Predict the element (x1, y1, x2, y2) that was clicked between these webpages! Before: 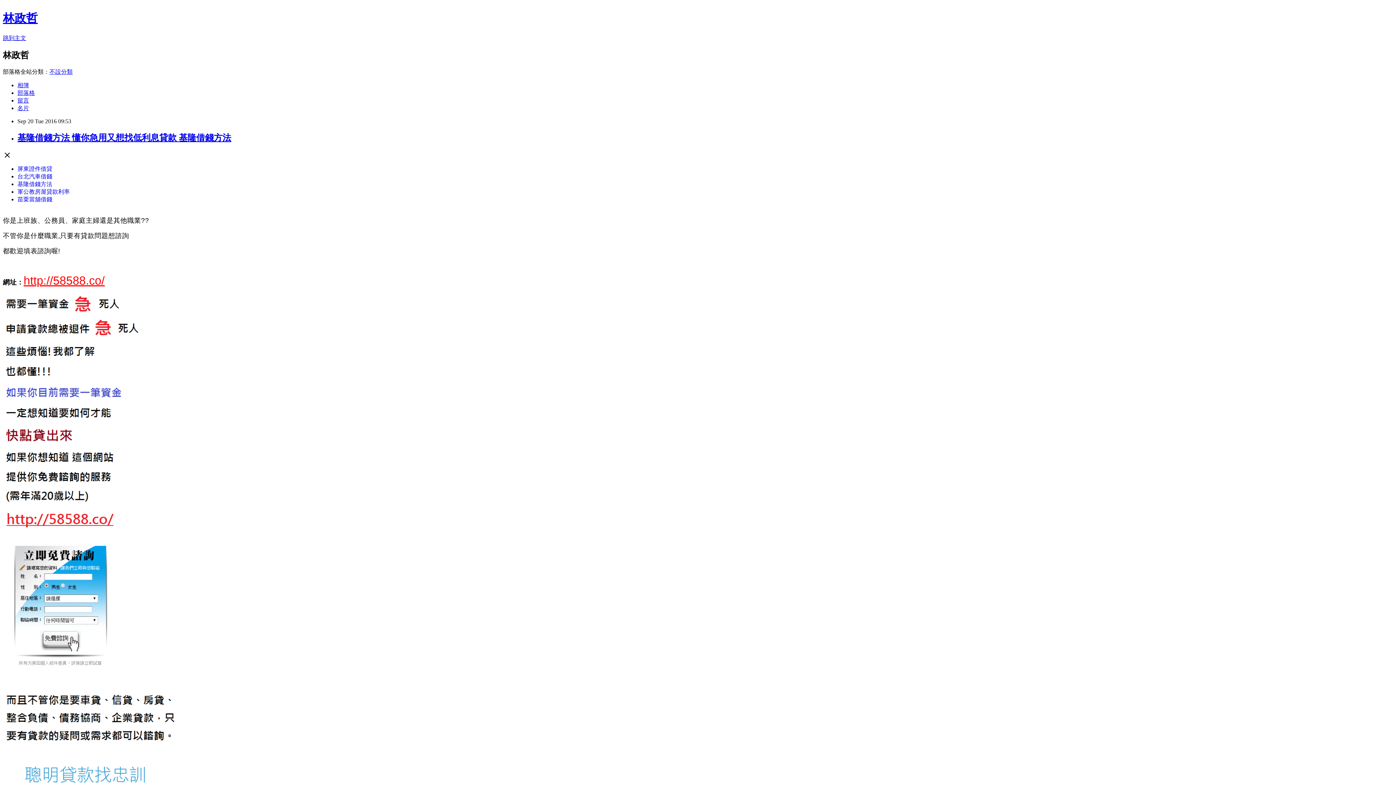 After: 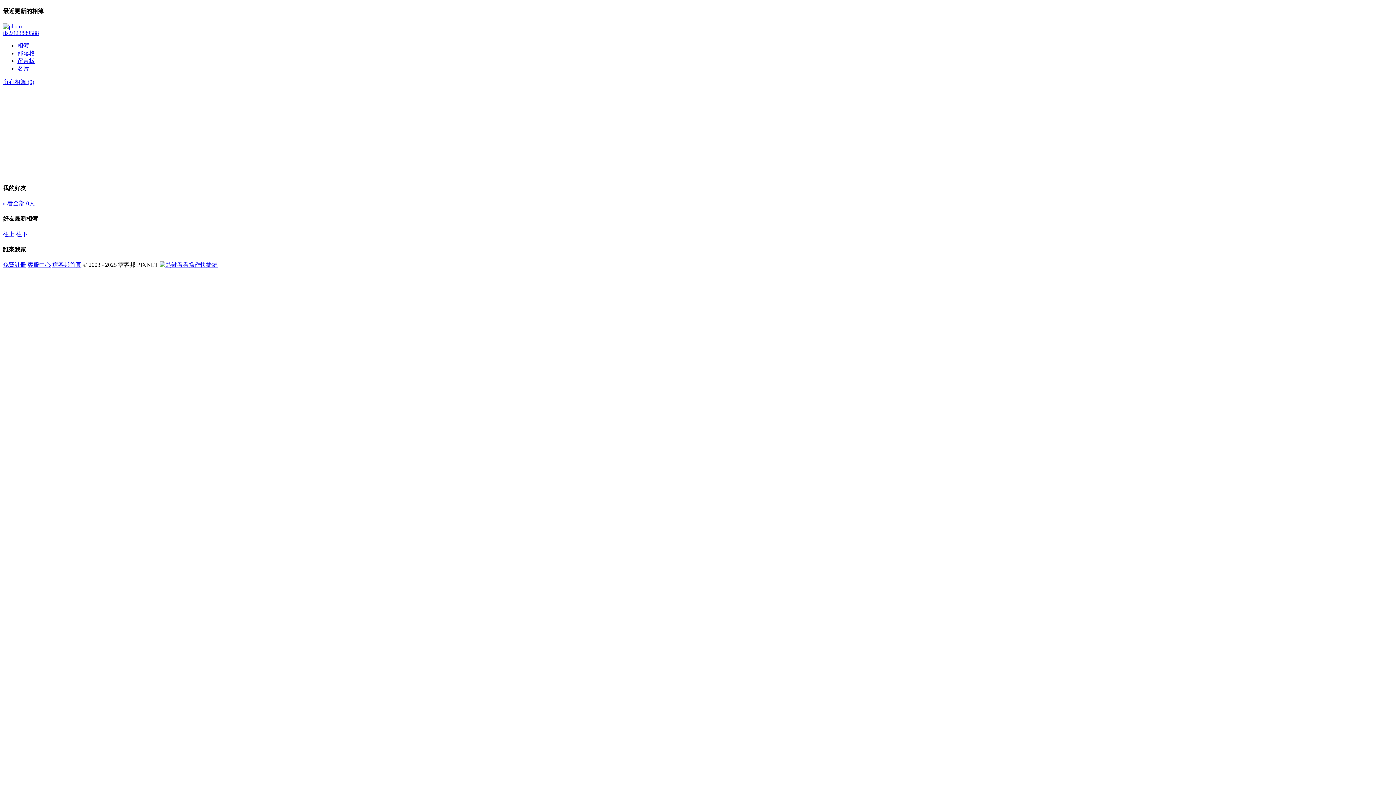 Action: label: 相簿 bbox: (17, 82, 29, 88)